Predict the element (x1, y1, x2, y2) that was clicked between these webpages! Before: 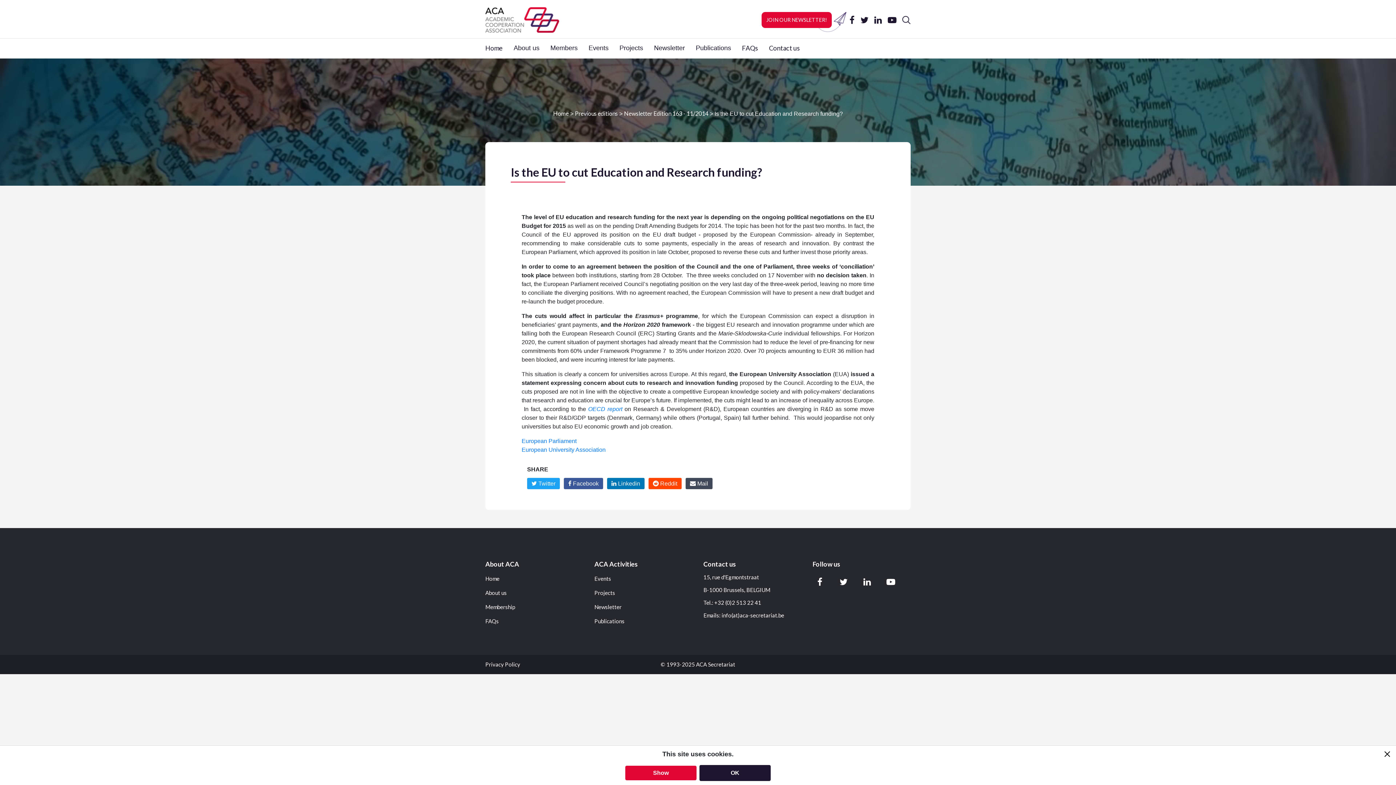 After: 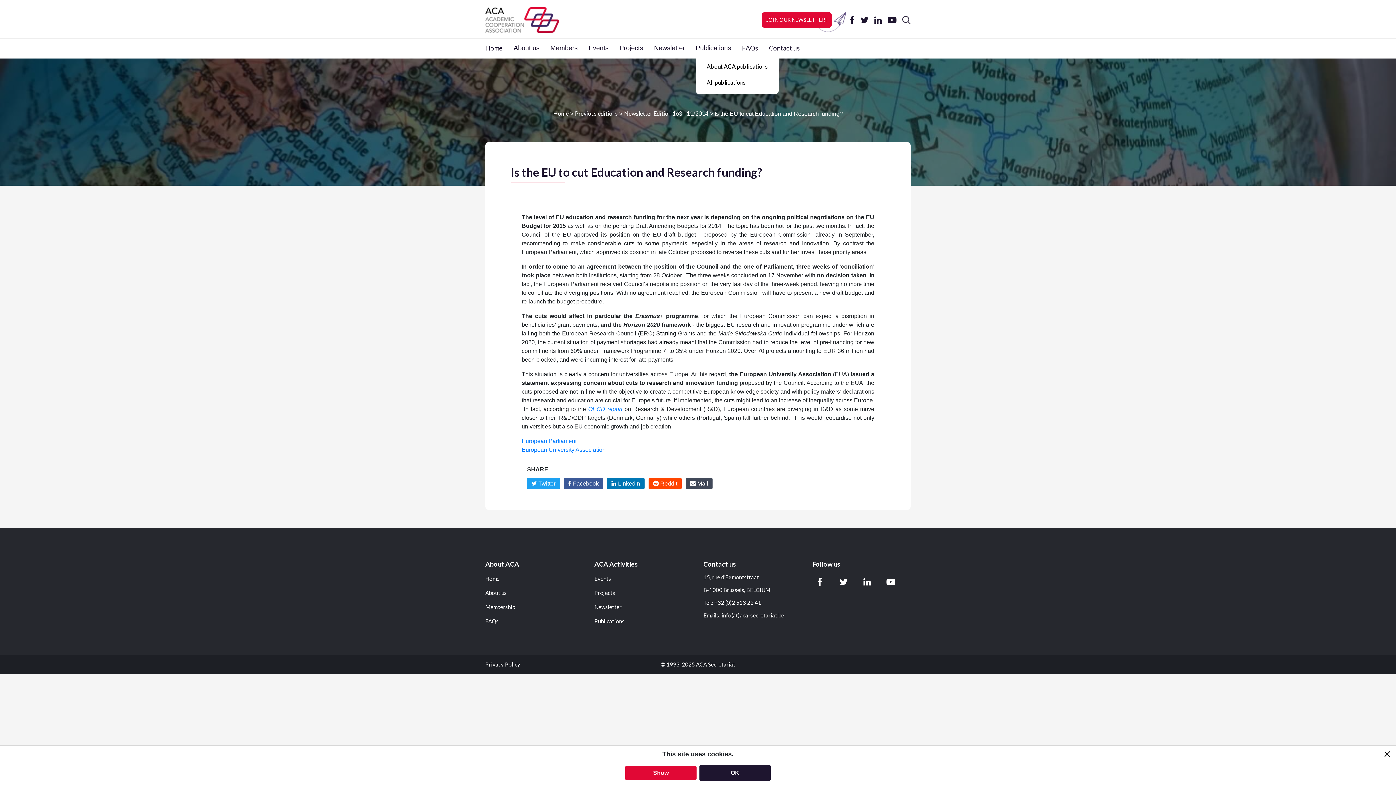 Action: bbox: (696, 37, 742, 58) label: Publications